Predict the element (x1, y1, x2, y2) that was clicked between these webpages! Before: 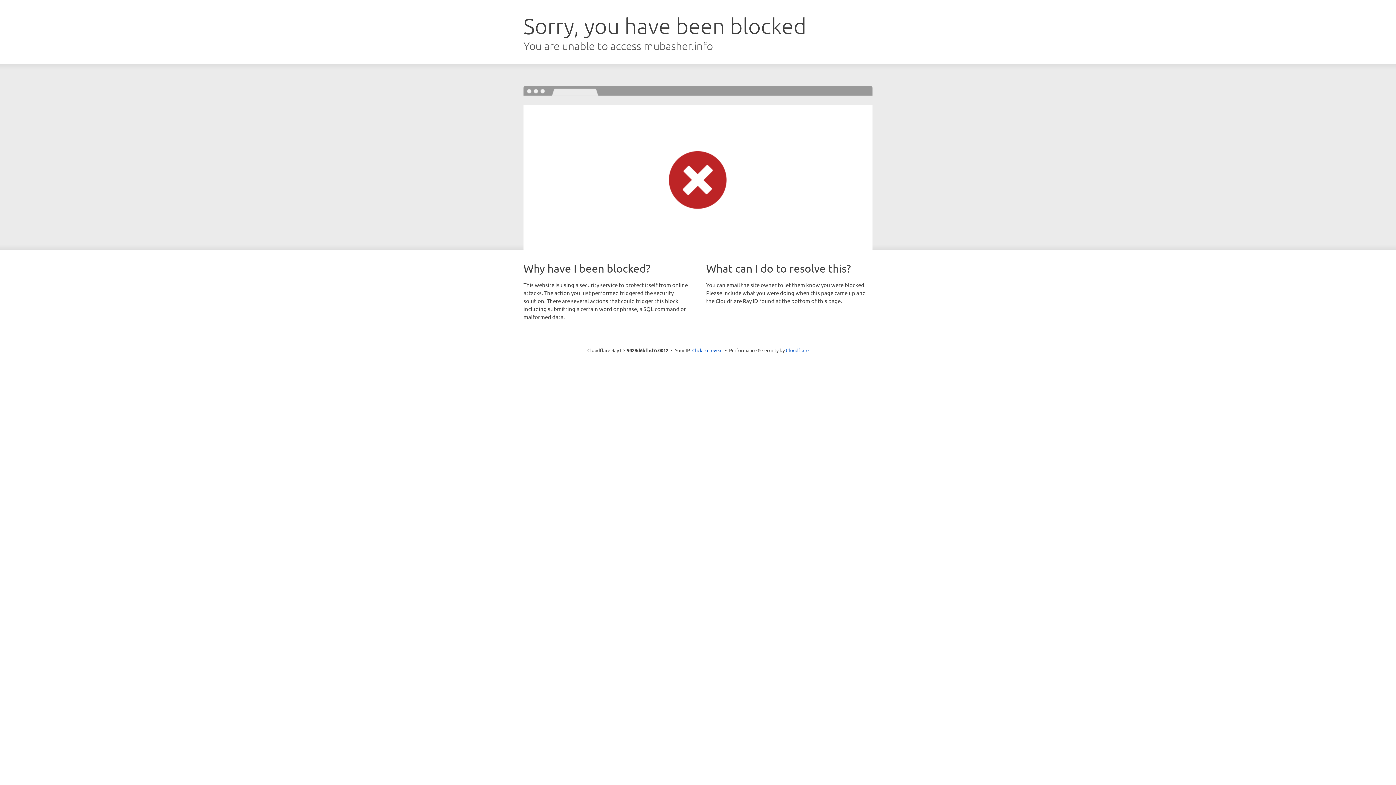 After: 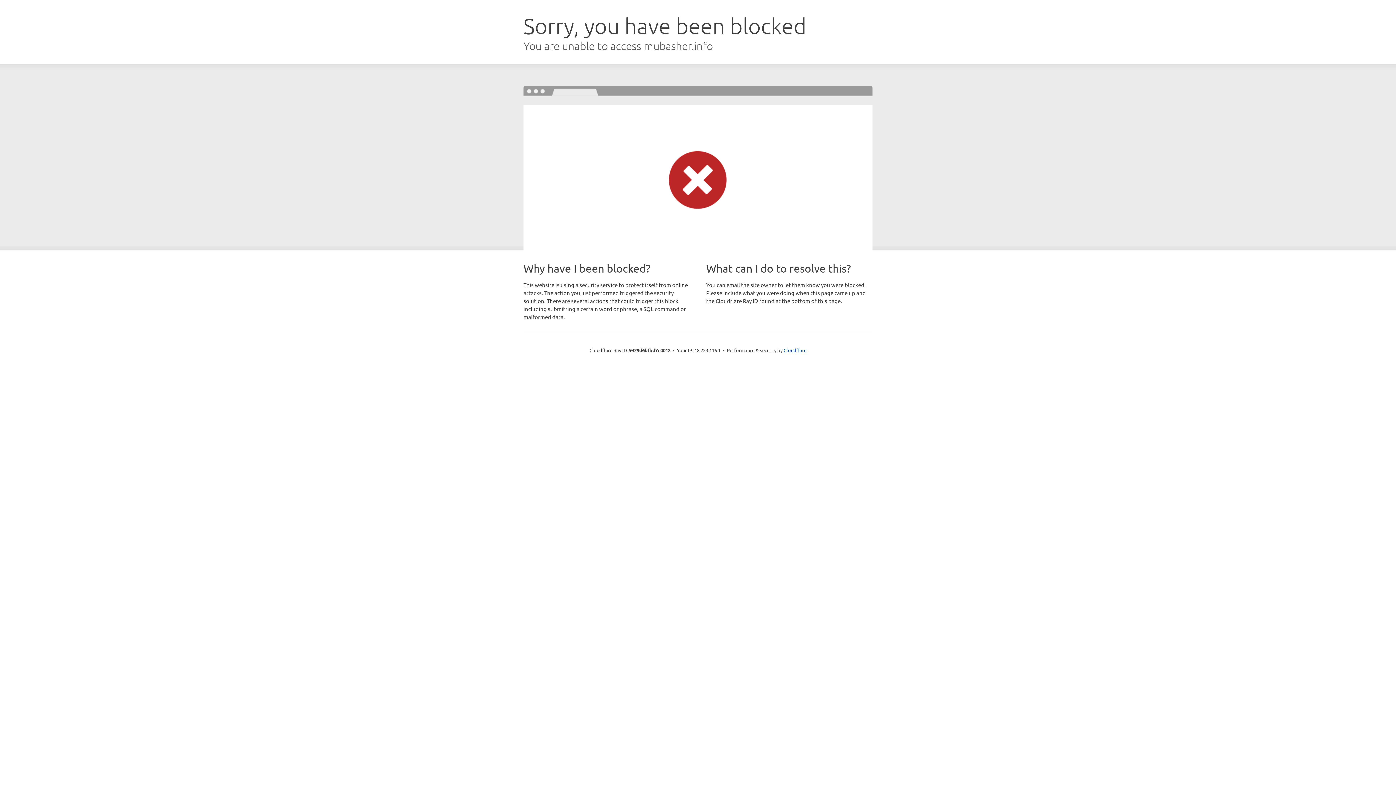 Action: bbox: (692, 346, 722, 353) label: Click to reveal